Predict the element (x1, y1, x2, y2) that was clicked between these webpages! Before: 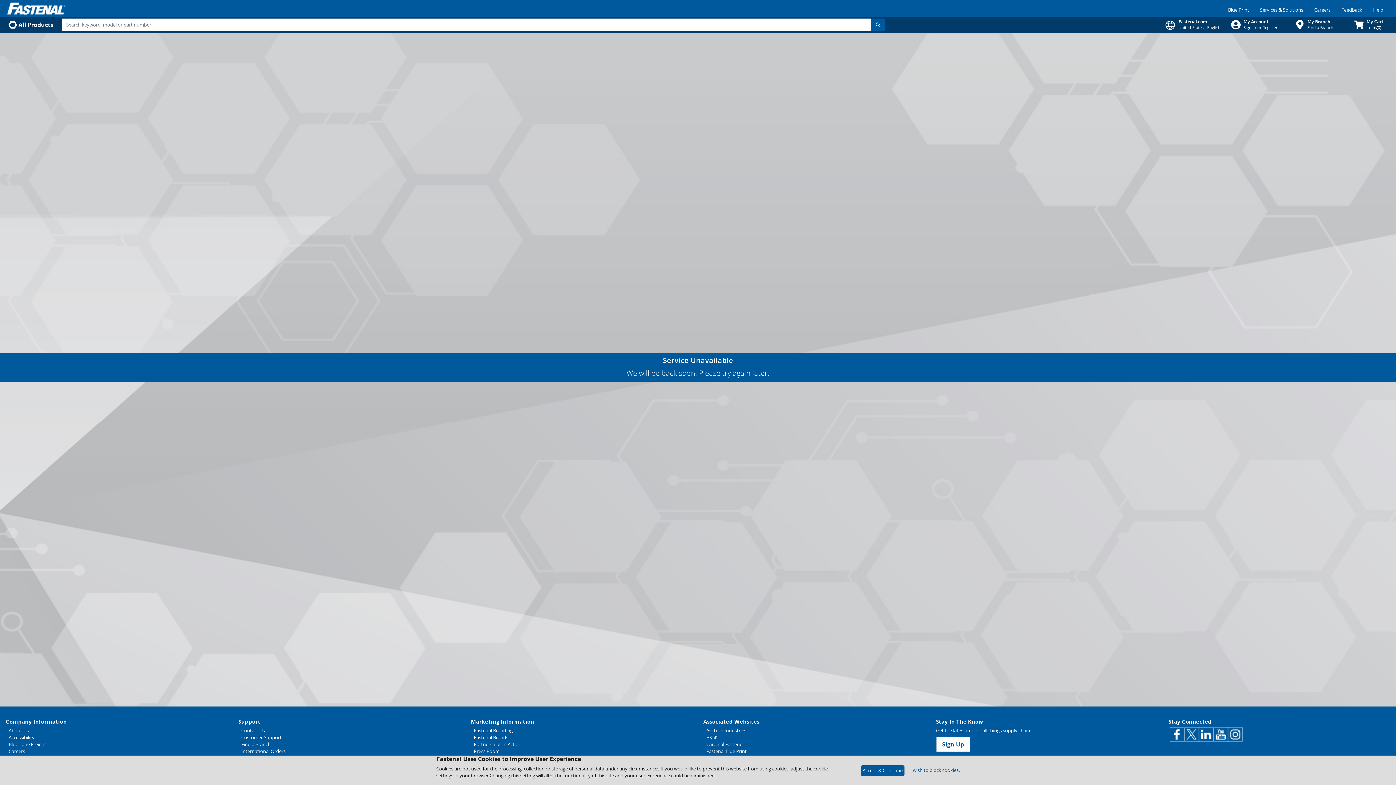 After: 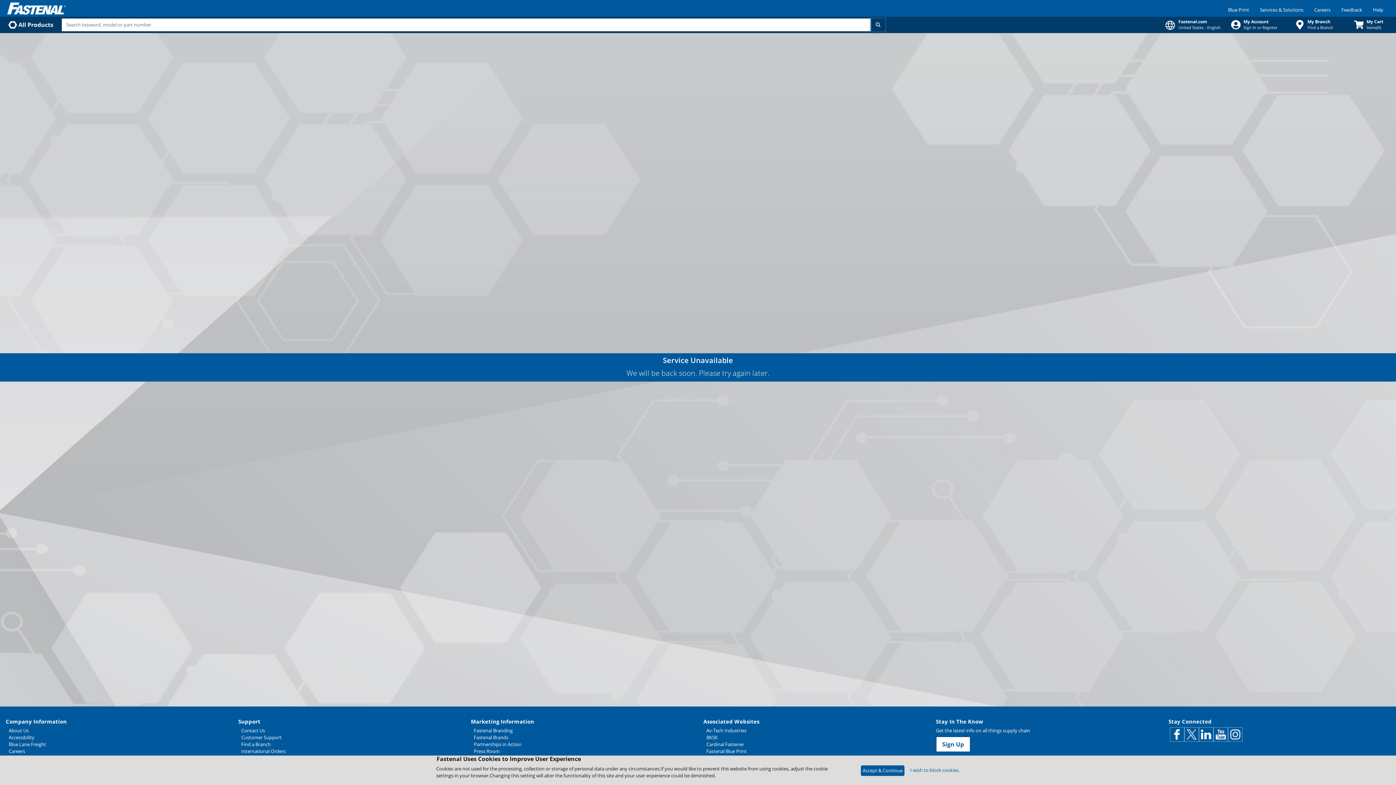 Action: bbox: (871, 18, 885, 31)